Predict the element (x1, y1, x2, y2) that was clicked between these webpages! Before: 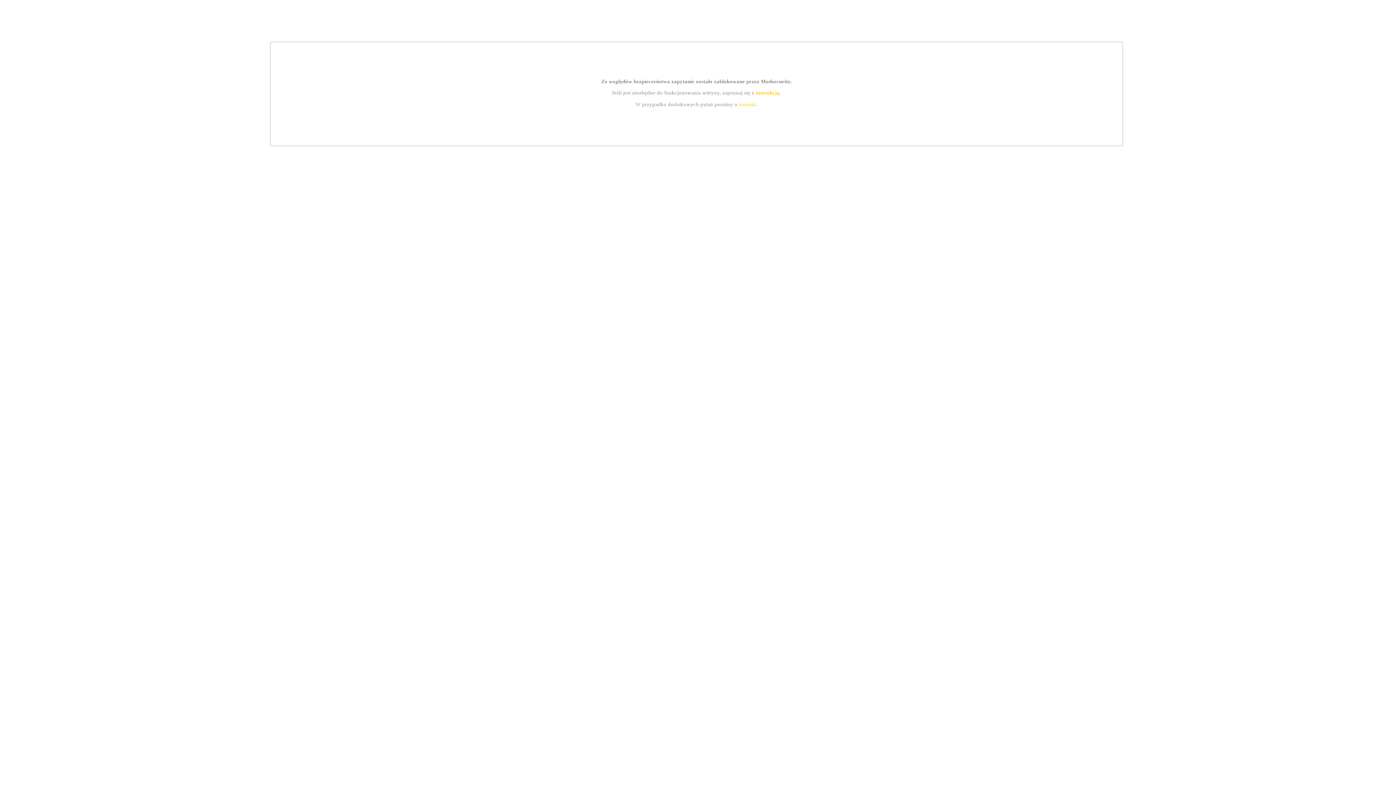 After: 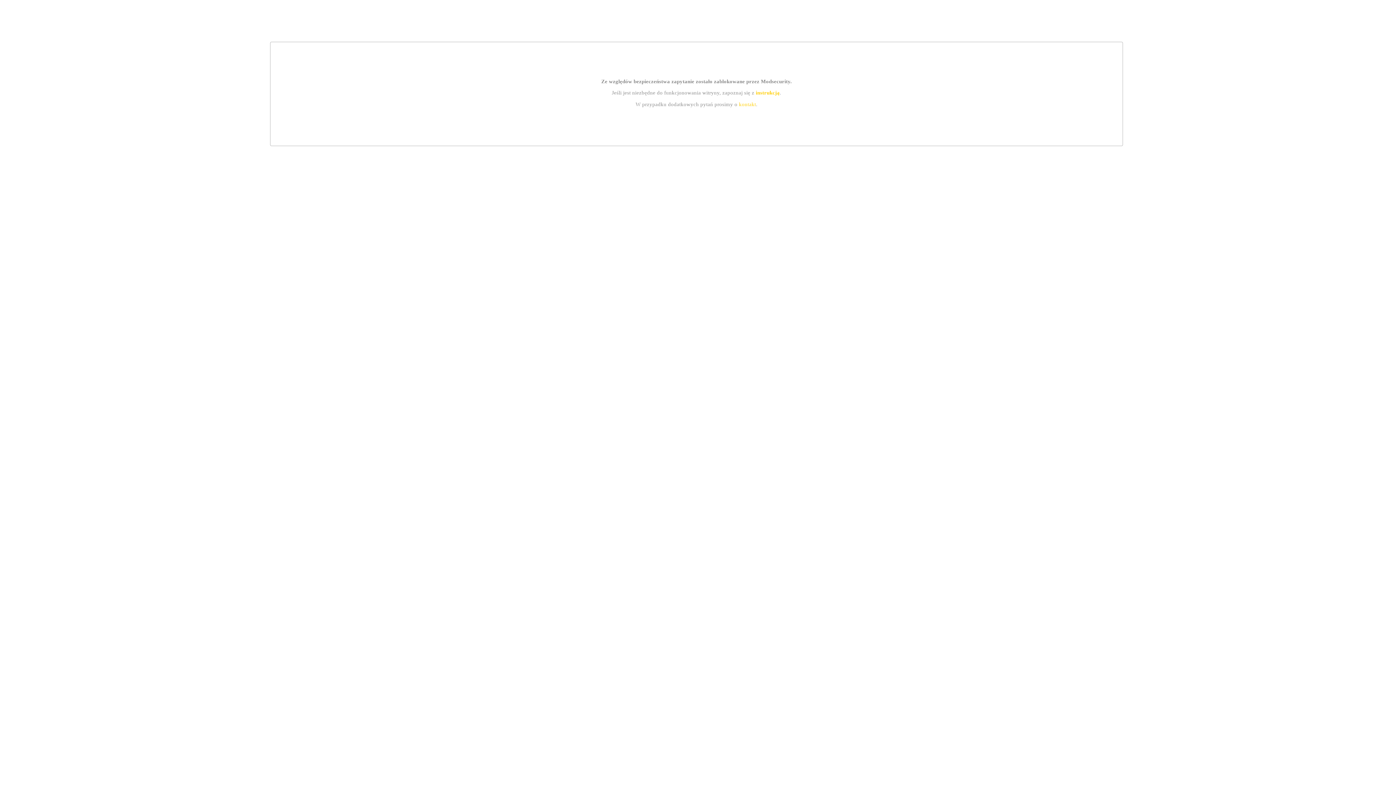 Action: label: instrukcją bbox: (755, 89, 779, 95)